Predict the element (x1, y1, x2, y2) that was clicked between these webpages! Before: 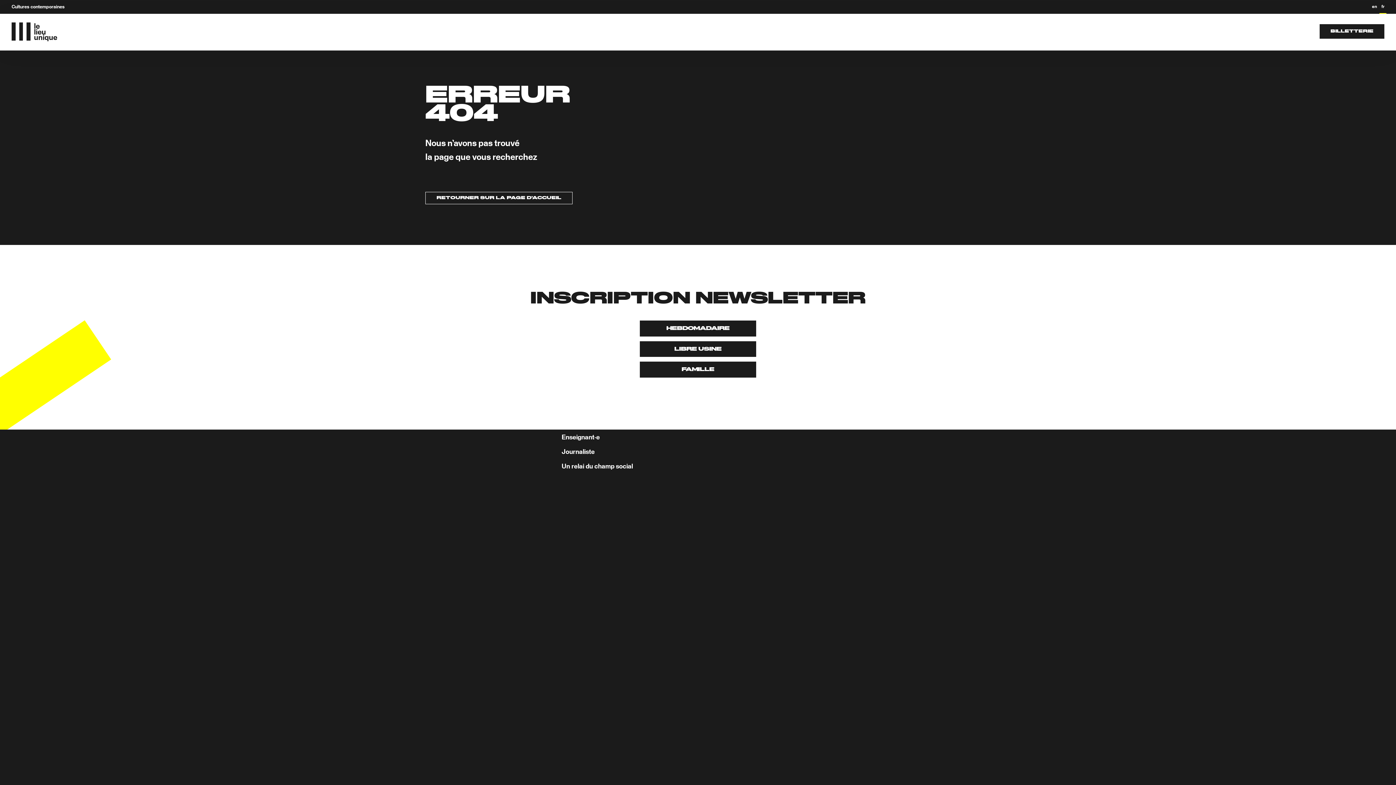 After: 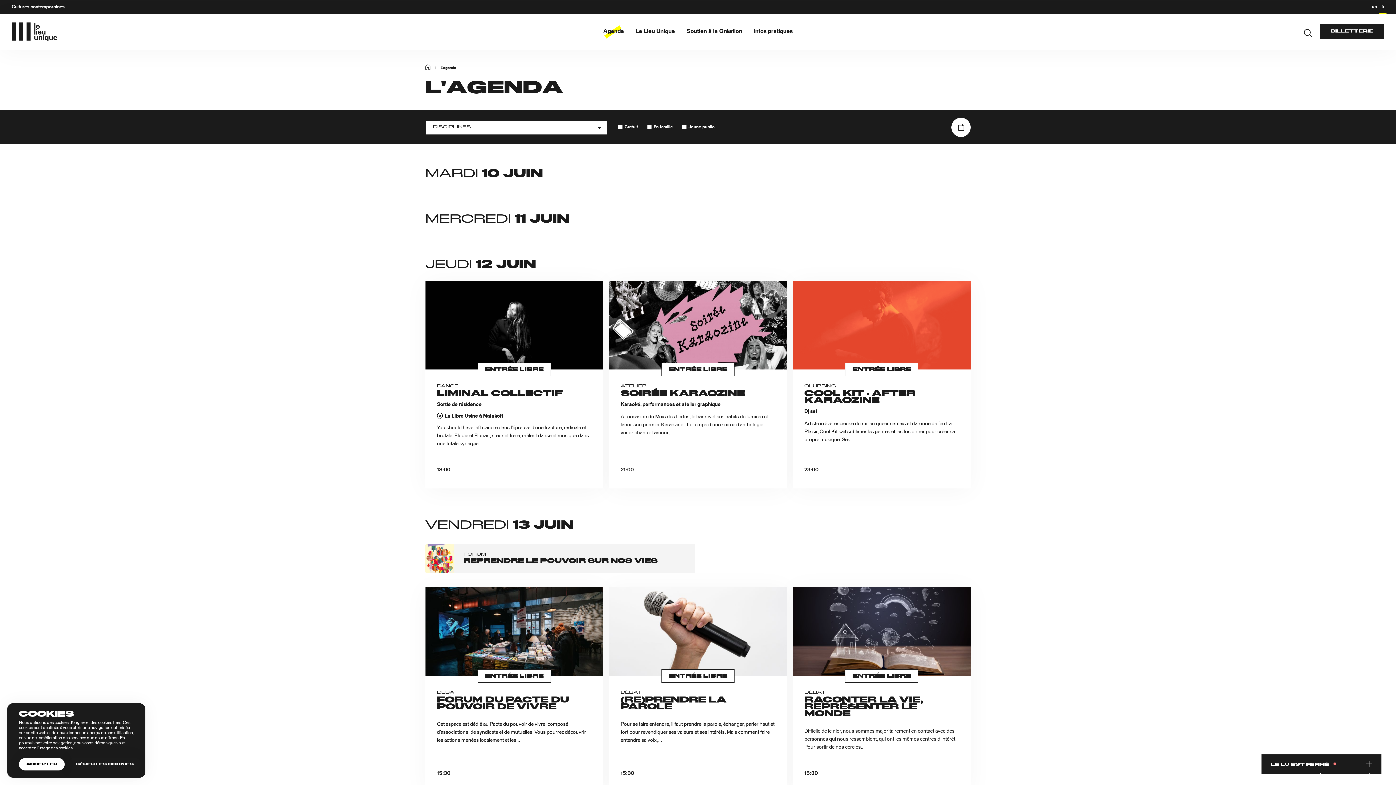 Action: bbox: (597, 22, 630, 40) label: Agenda